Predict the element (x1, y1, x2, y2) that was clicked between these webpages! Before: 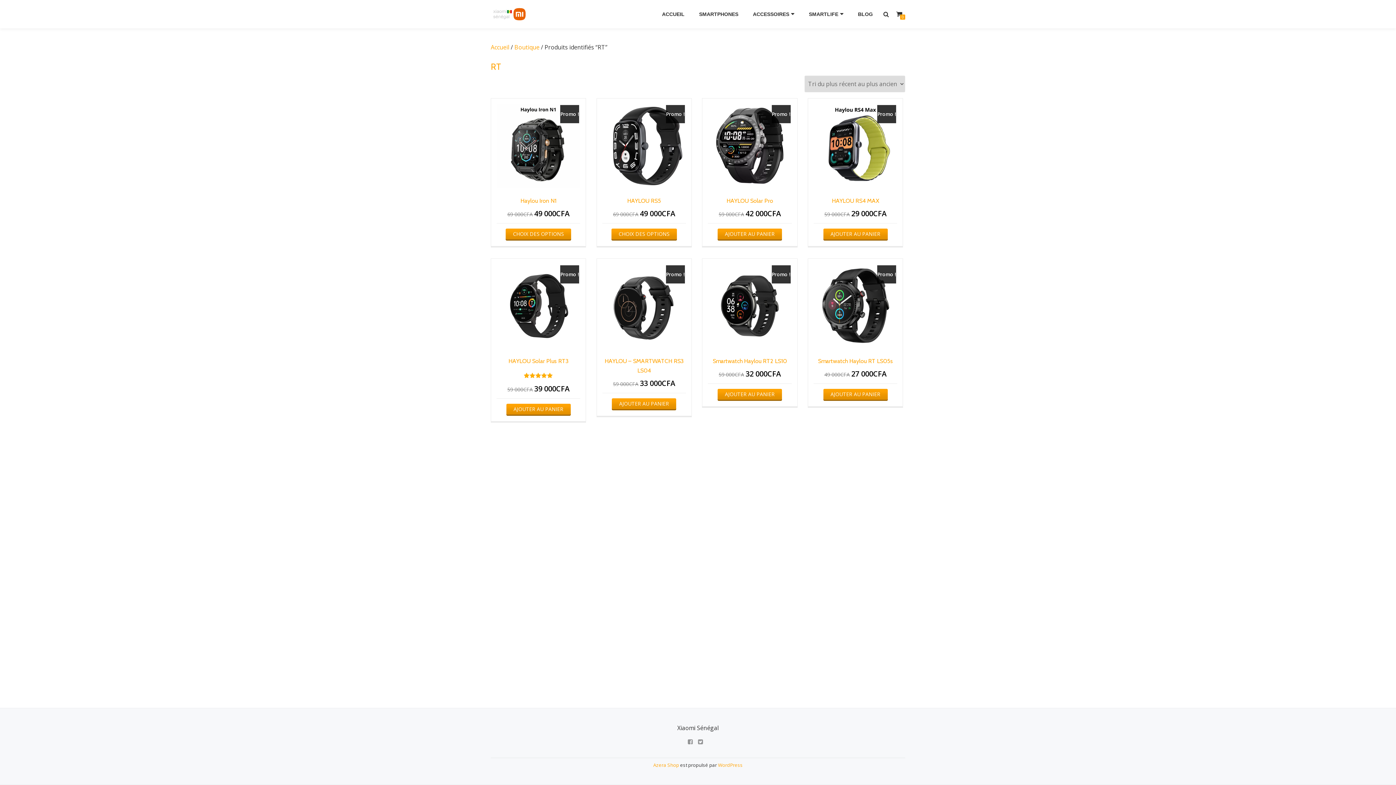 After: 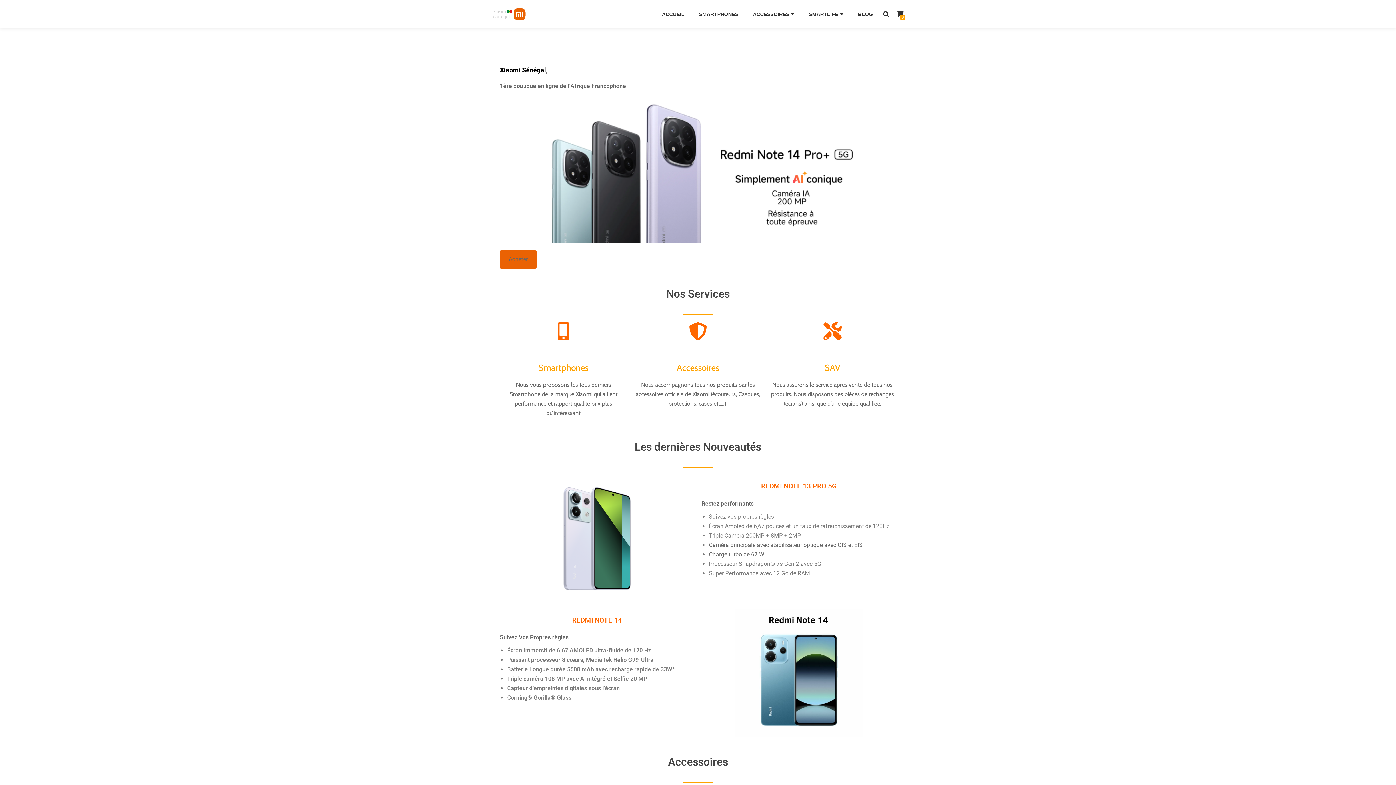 Action: bbox: (490, 1, 530, 26)